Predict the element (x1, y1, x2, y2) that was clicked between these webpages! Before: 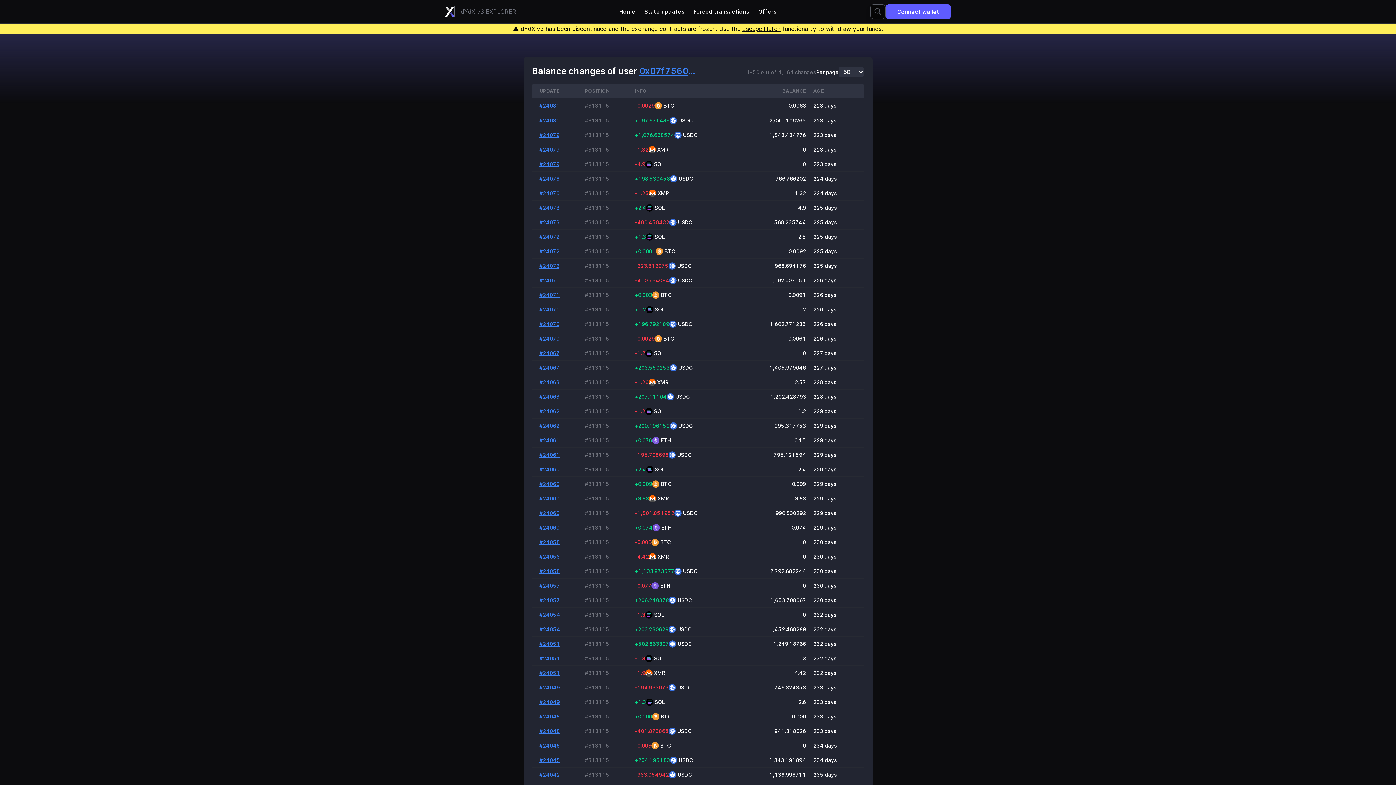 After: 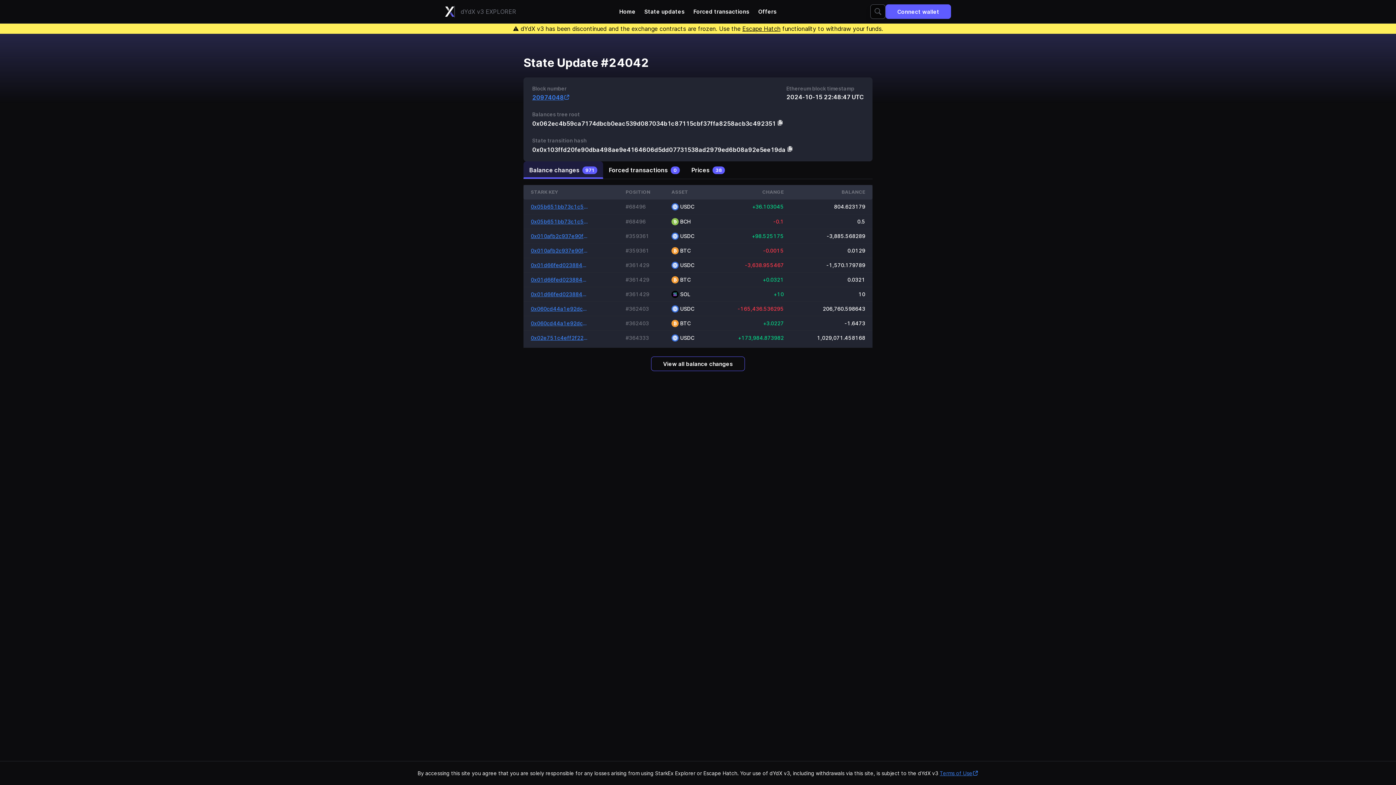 Action: label: #313115 bbox: (581, 768, 631, 782)